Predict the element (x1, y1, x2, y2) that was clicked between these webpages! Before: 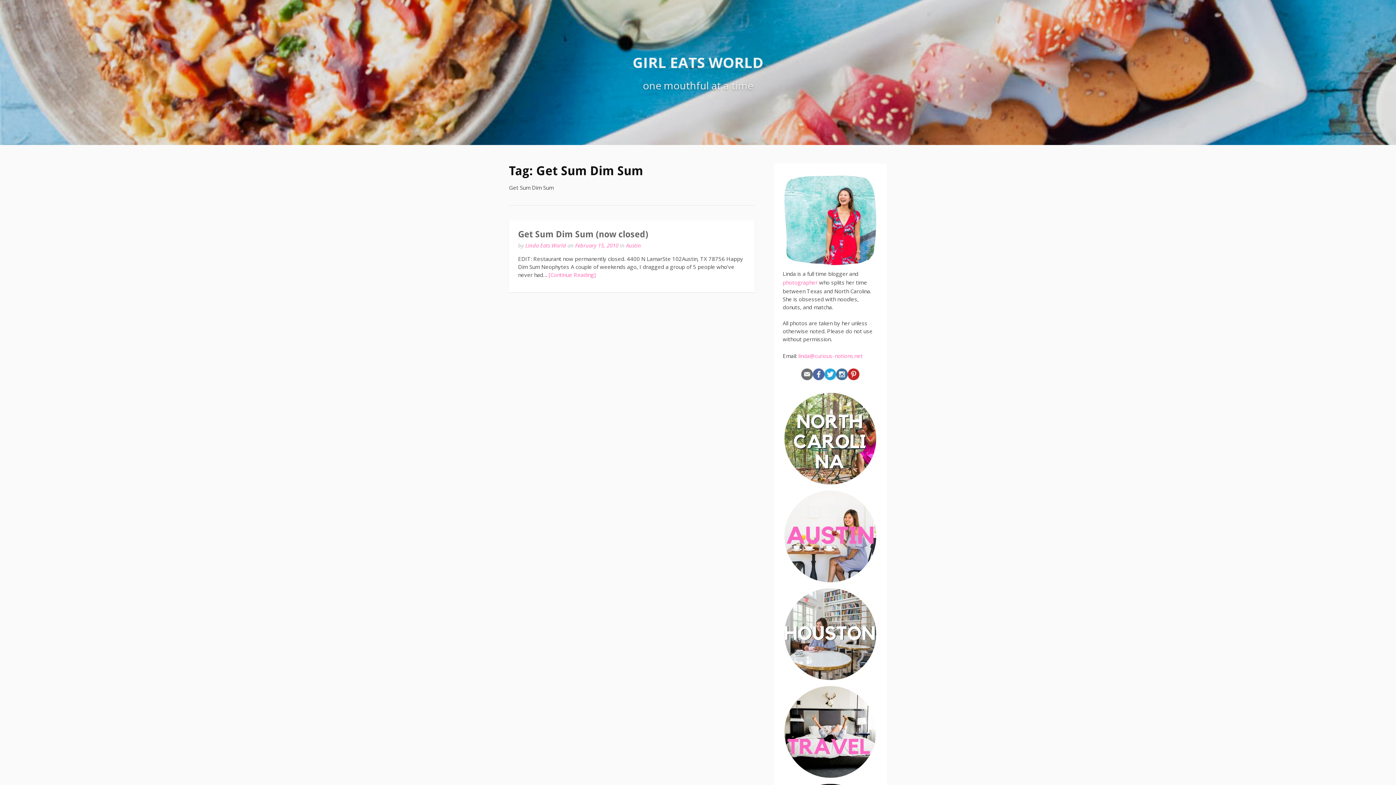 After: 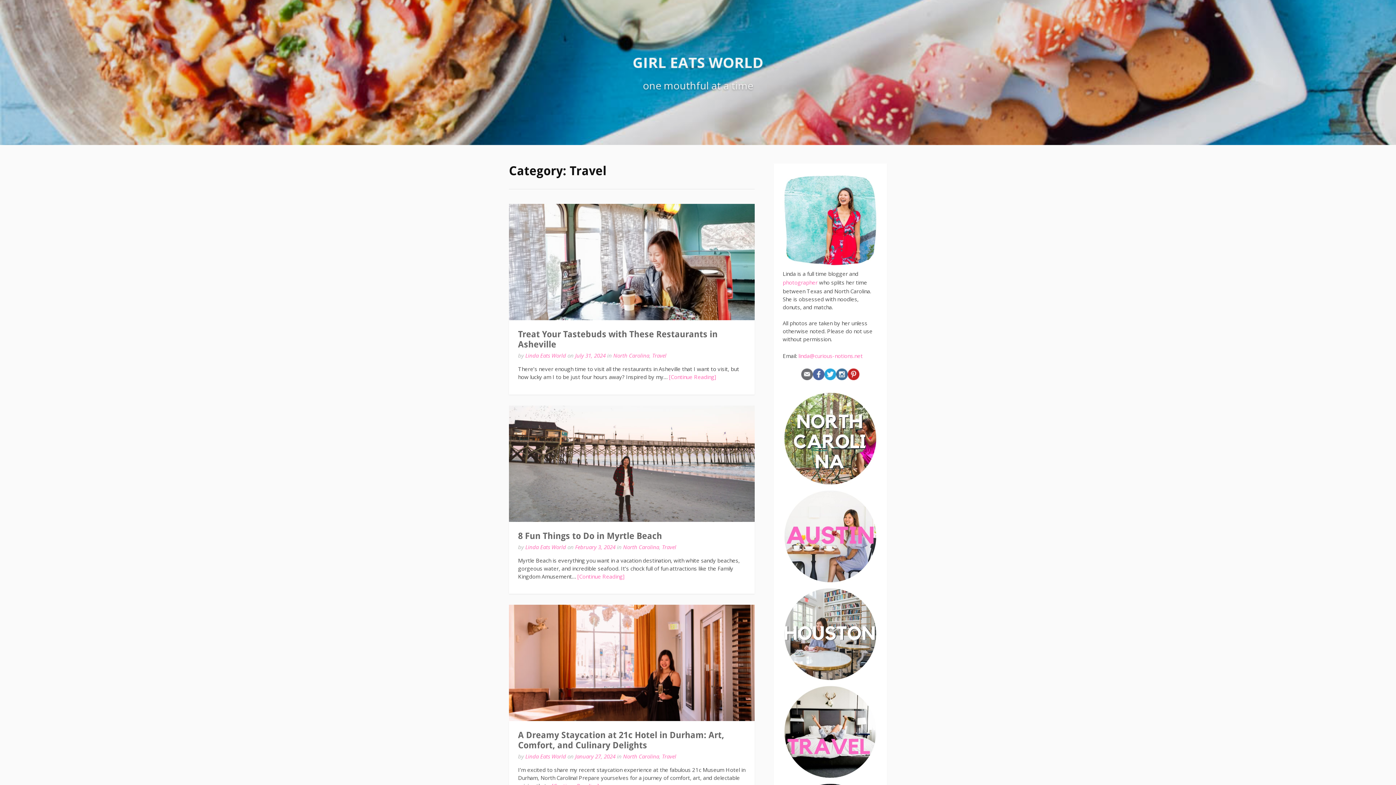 Action: bbox: (782, 774, 878, 781)